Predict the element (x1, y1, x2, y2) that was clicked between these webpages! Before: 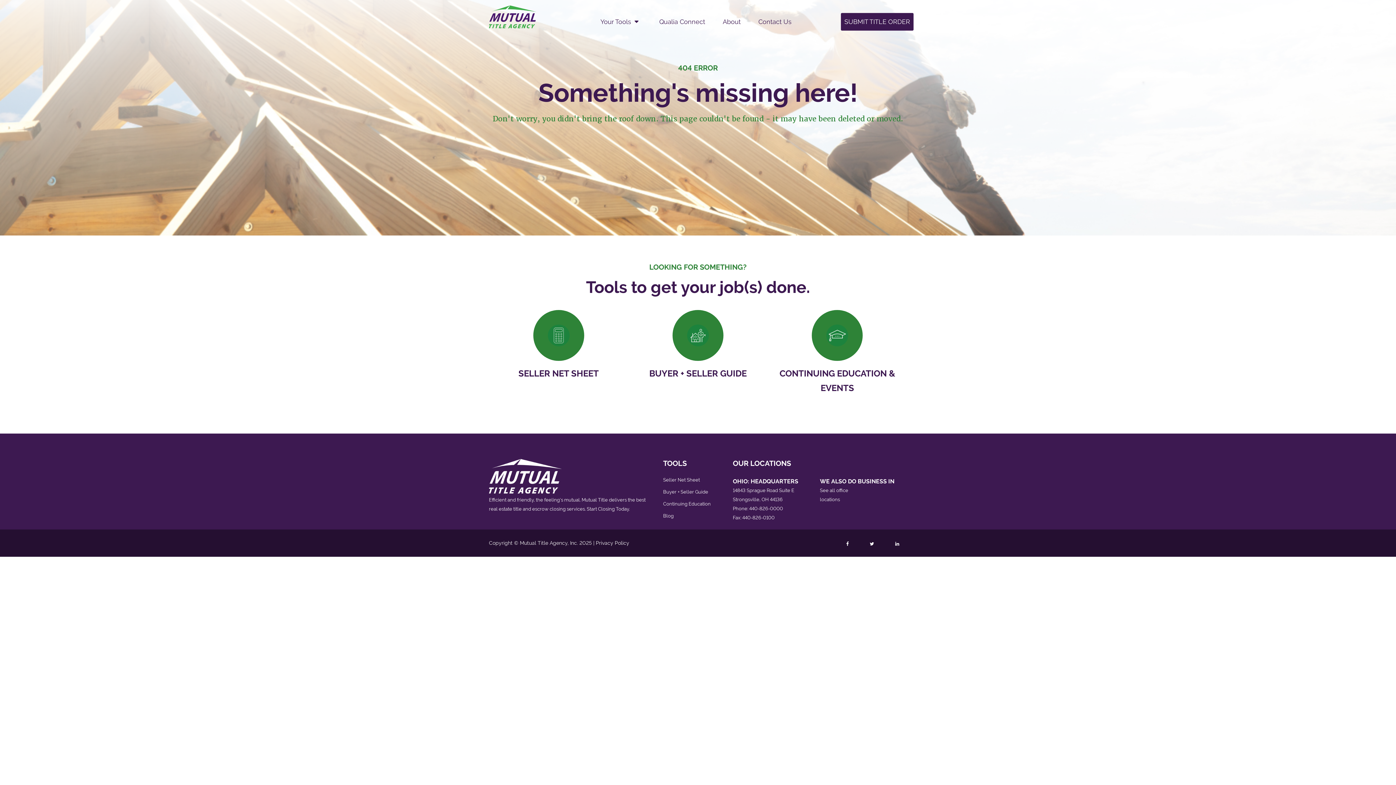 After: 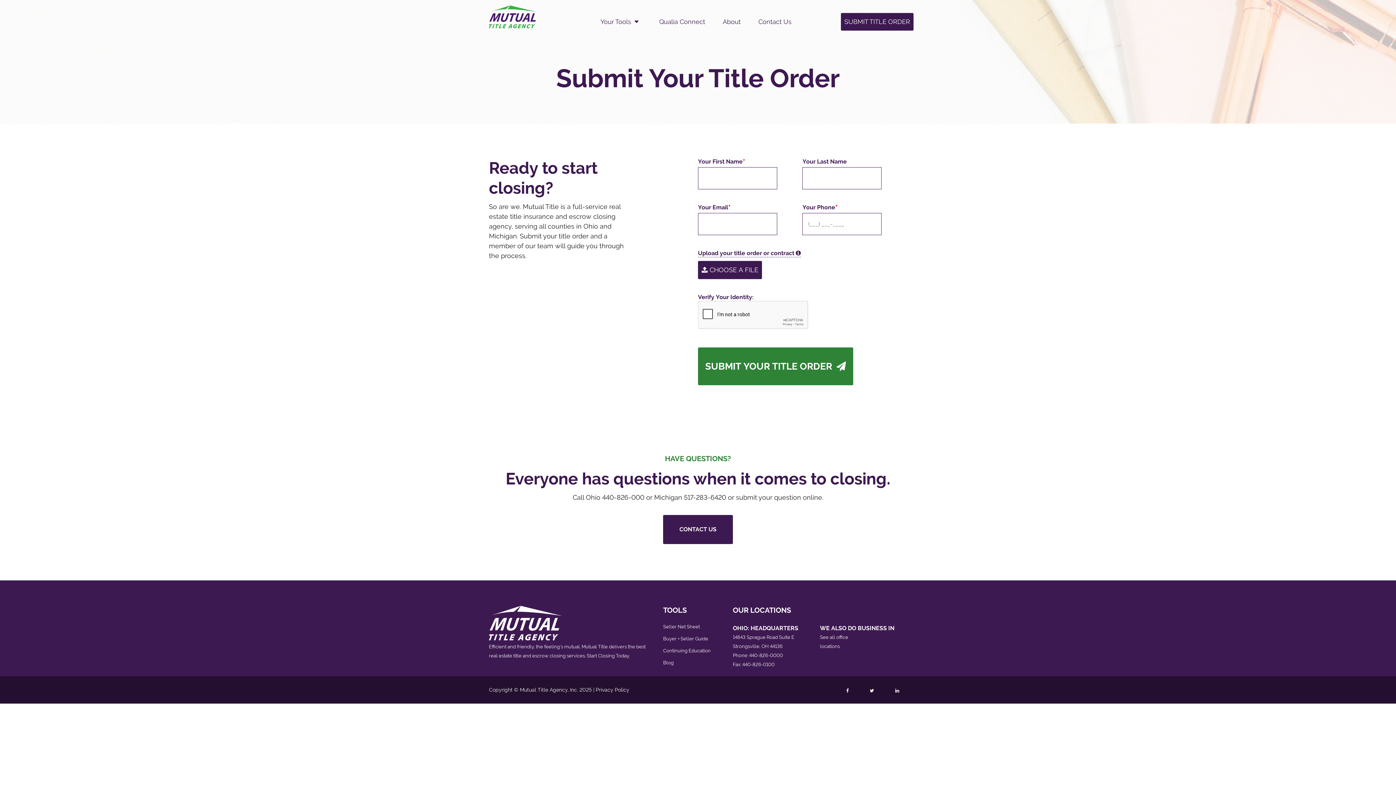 Action: label: Start Closing Today. bbox: (586, 506, 629, 511)